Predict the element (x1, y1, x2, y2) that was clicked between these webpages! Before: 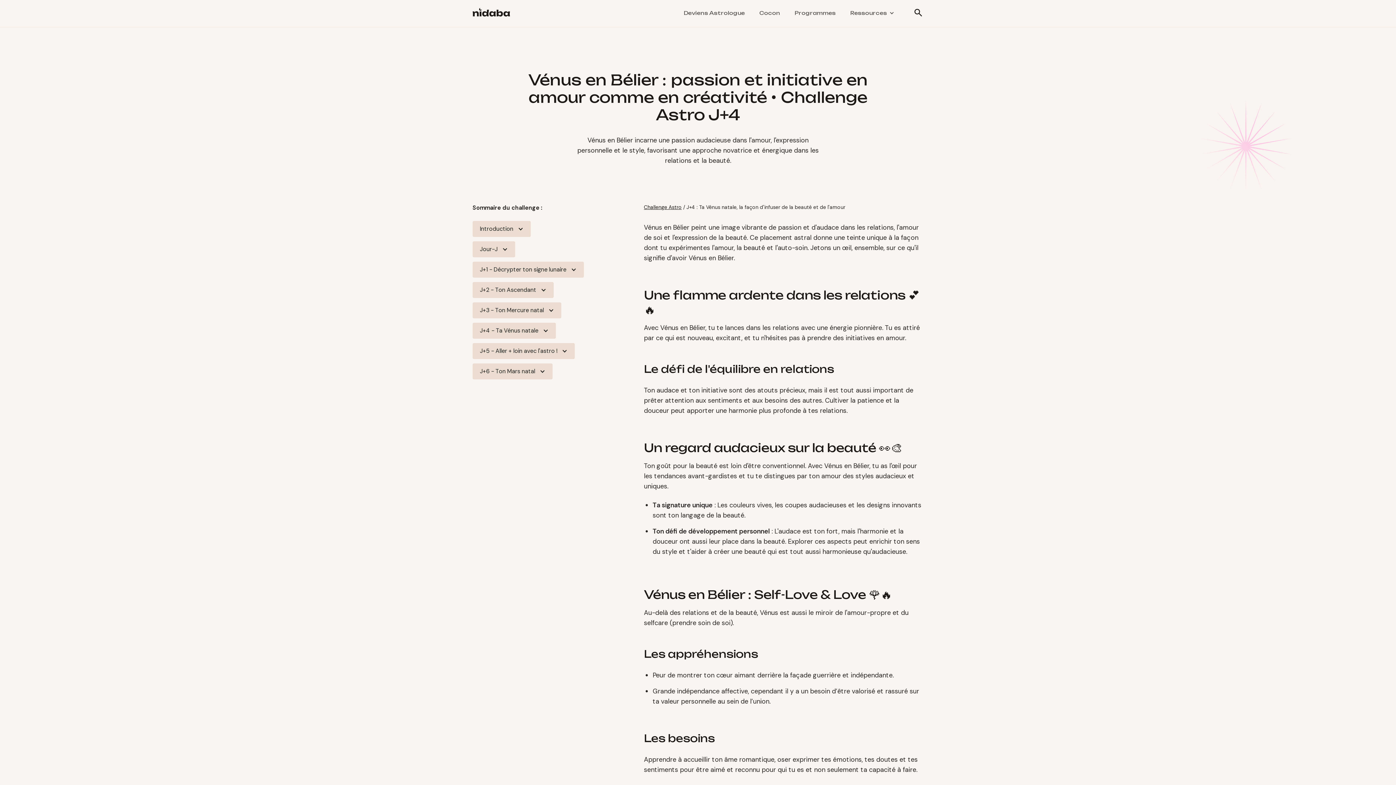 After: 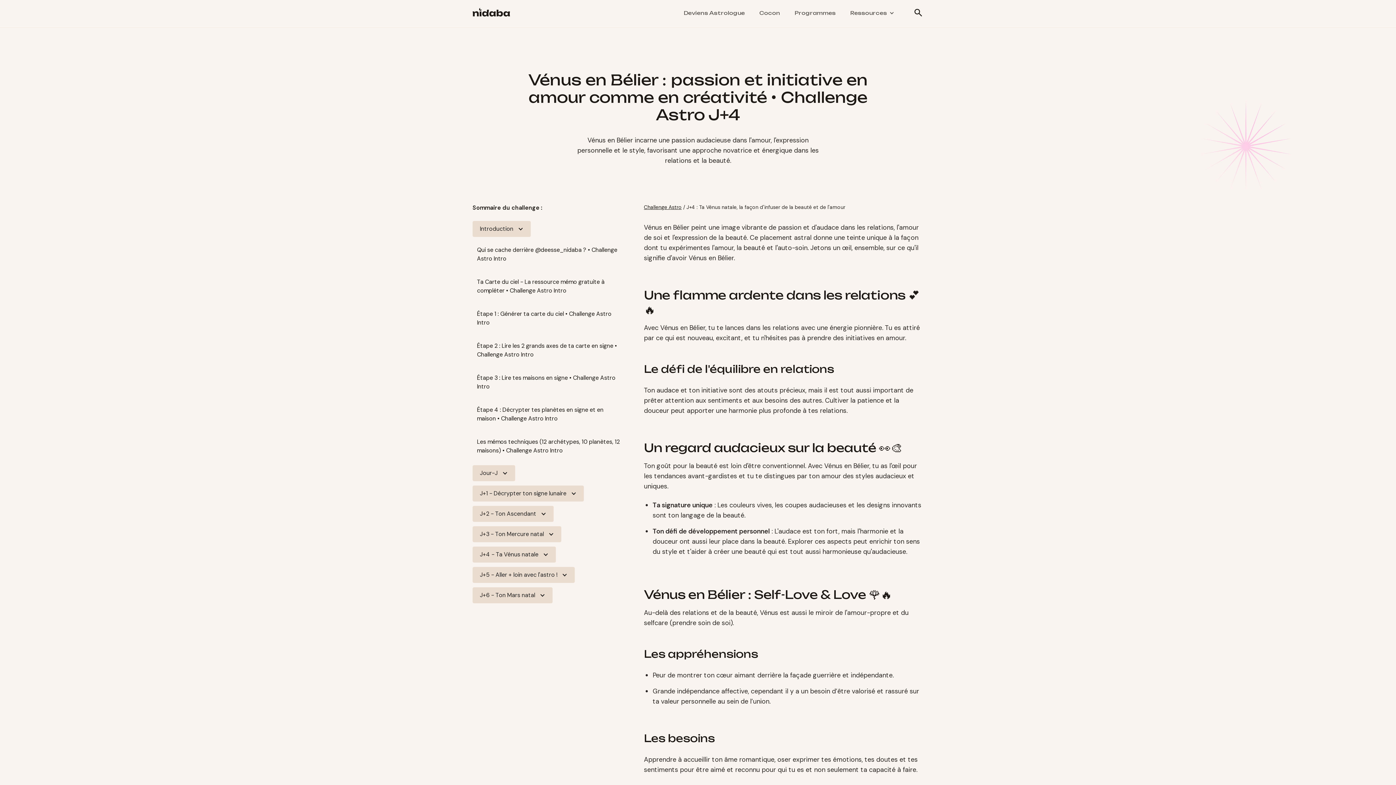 Action: label: Introduction bbox: (472, 221, 530, 237)